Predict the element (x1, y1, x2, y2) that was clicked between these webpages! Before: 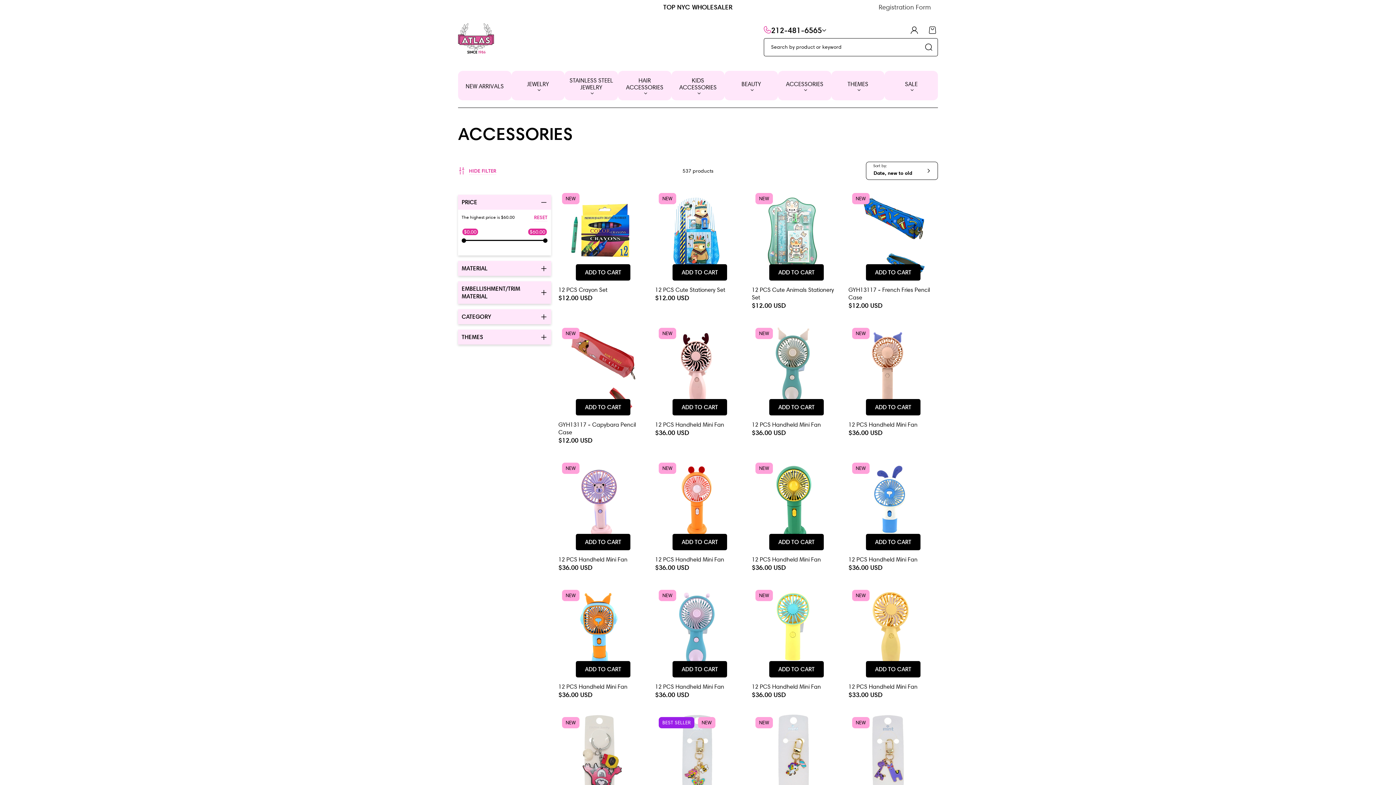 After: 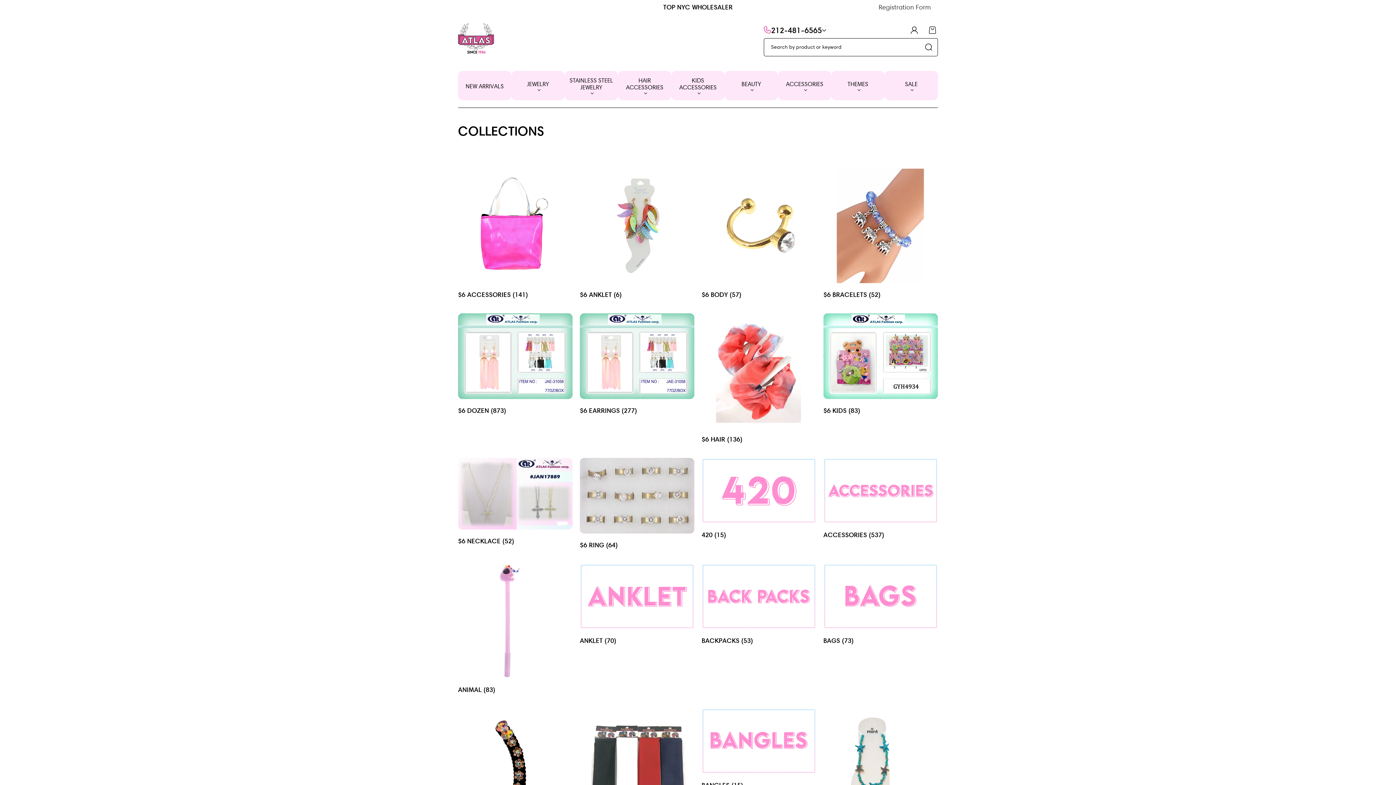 Action: label: THEMES bbox: (831, 70, 884, 100)